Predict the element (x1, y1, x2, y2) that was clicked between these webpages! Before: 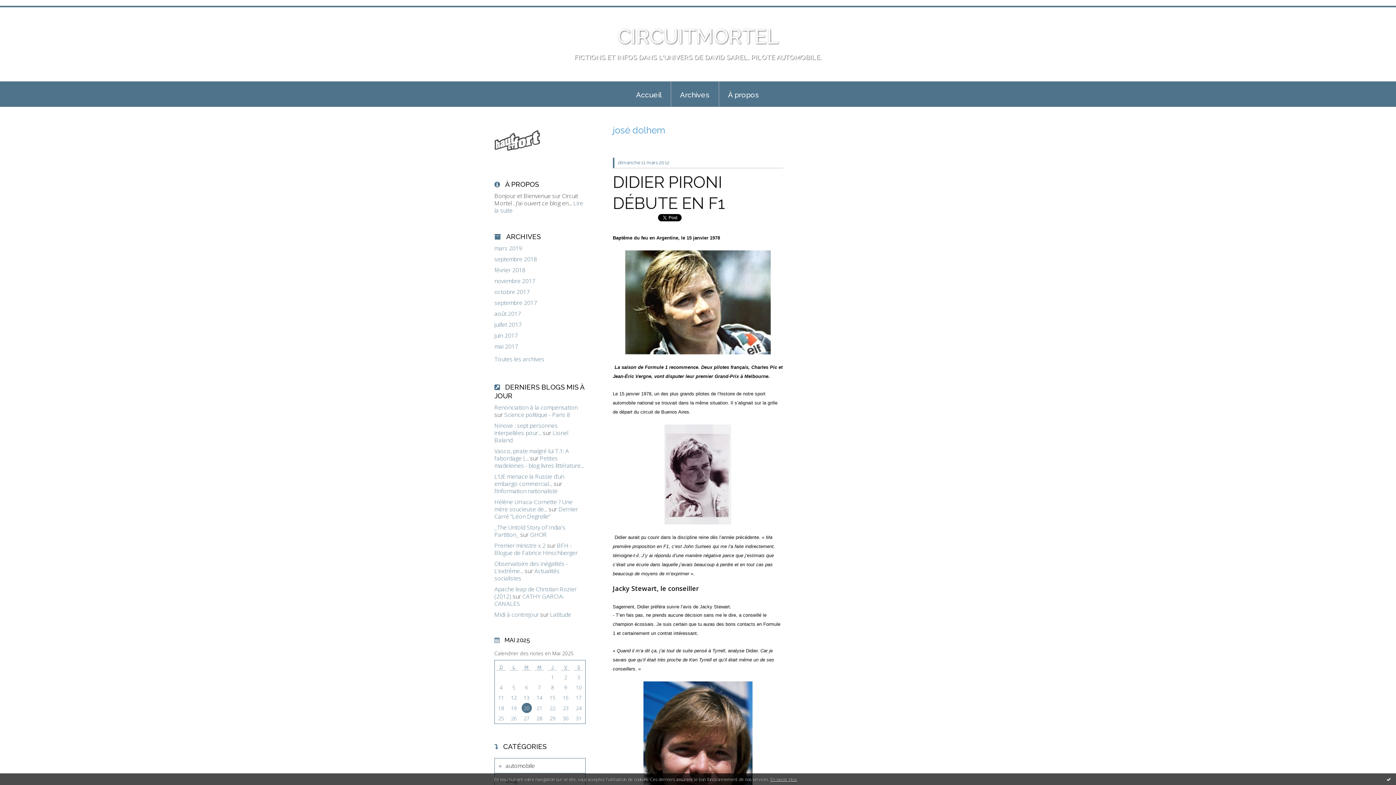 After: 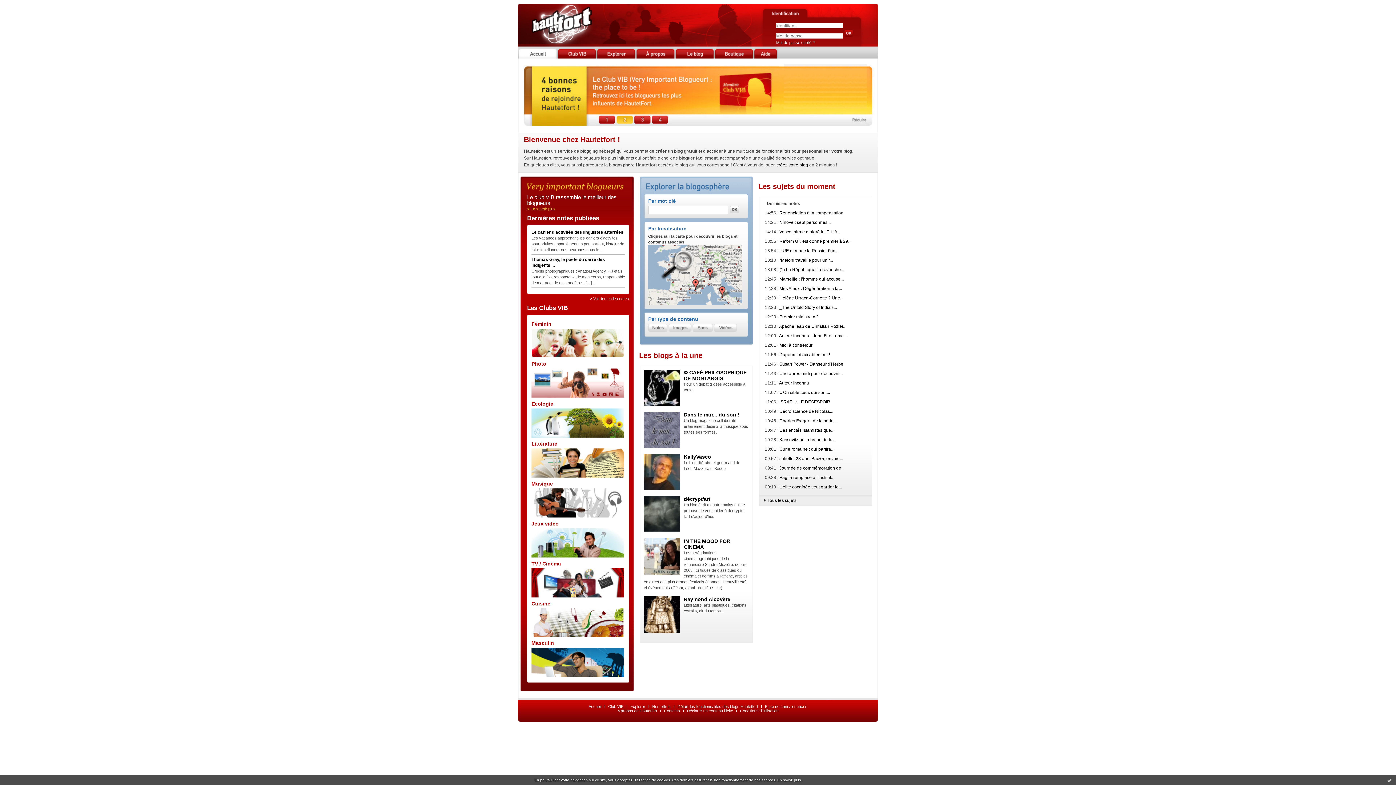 Action: bbox: (494, 138, 540, 146)